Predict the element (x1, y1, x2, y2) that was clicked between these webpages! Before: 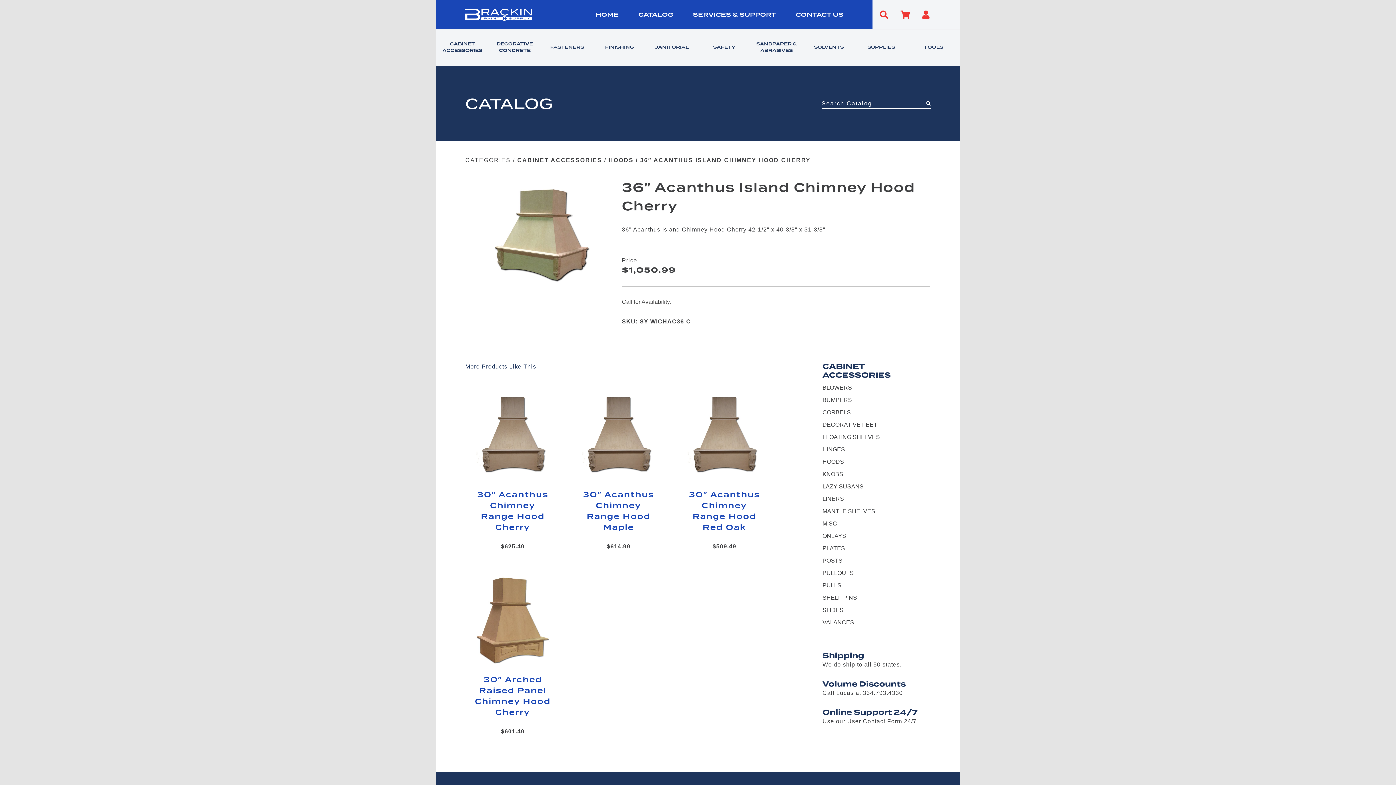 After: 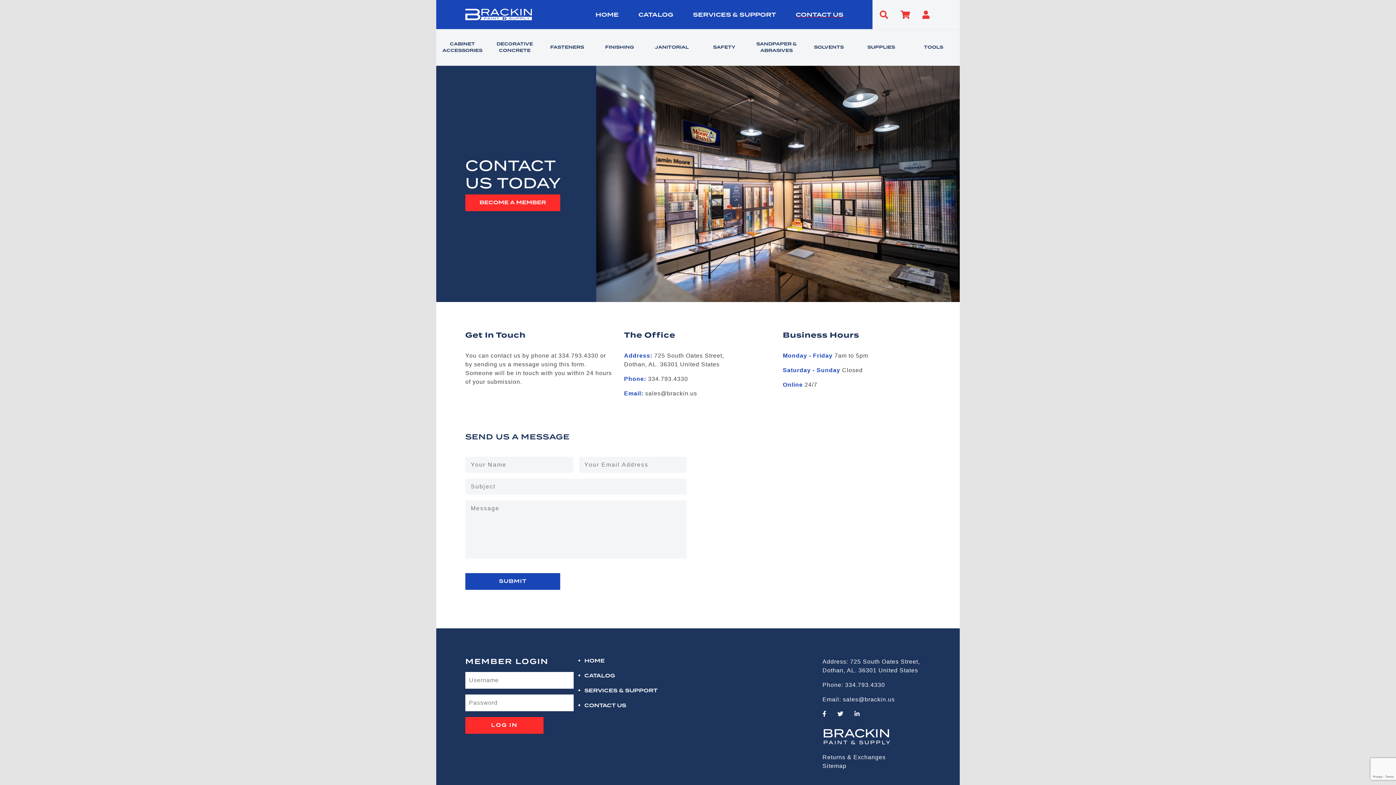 Action: bbox: (796, 10, 843, 19) label: CONTACT US